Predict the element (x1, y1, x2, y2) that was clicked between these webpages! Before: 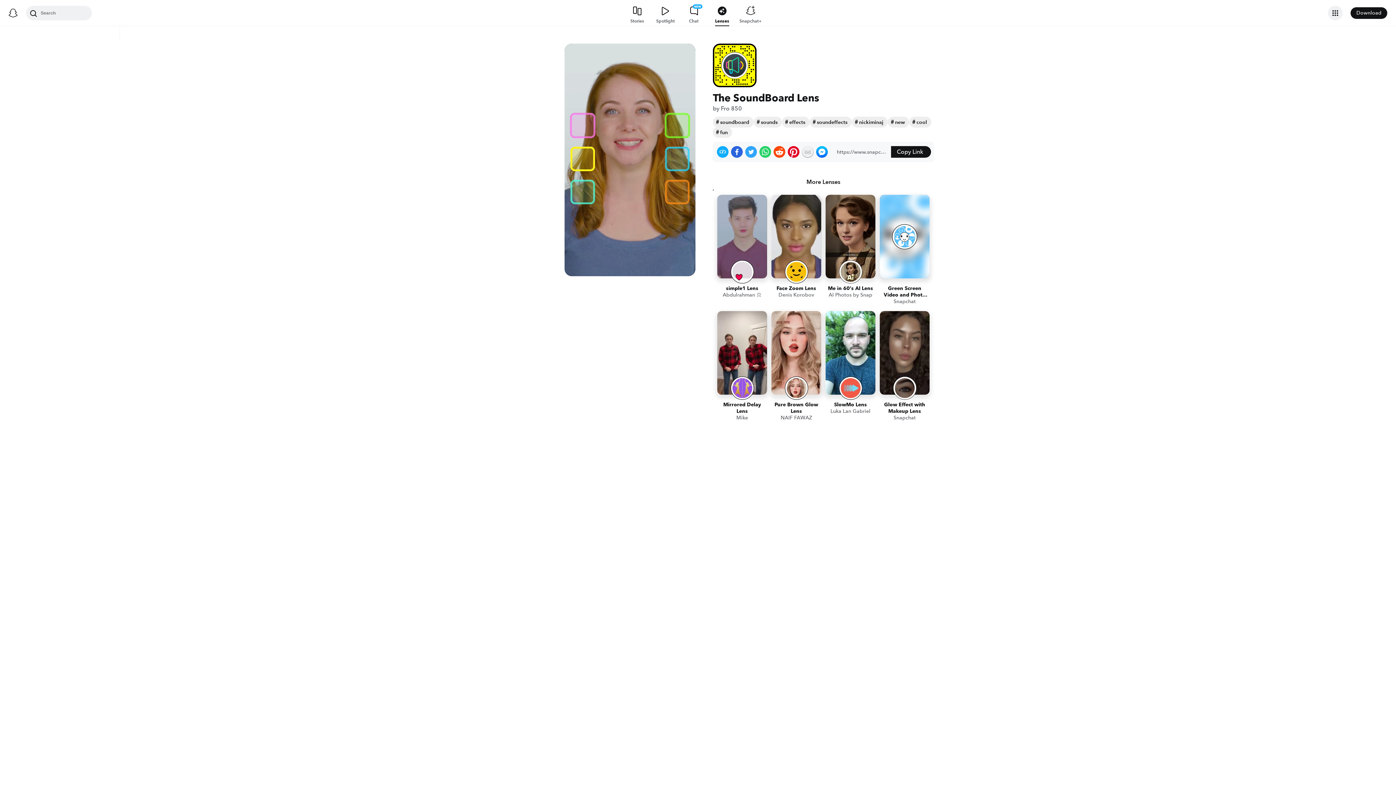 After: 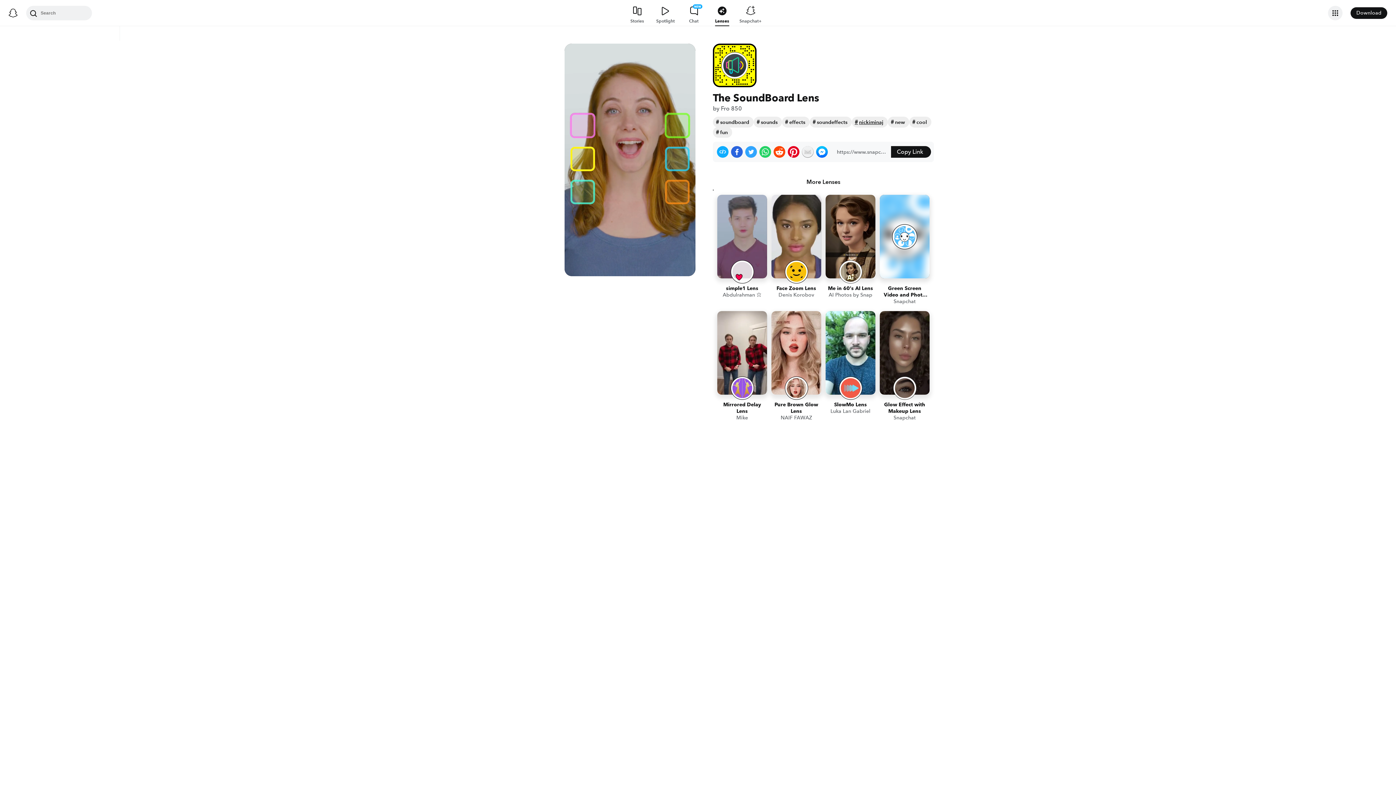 Action: label: nickiminaj bbox: (852, 118, 888, 126)